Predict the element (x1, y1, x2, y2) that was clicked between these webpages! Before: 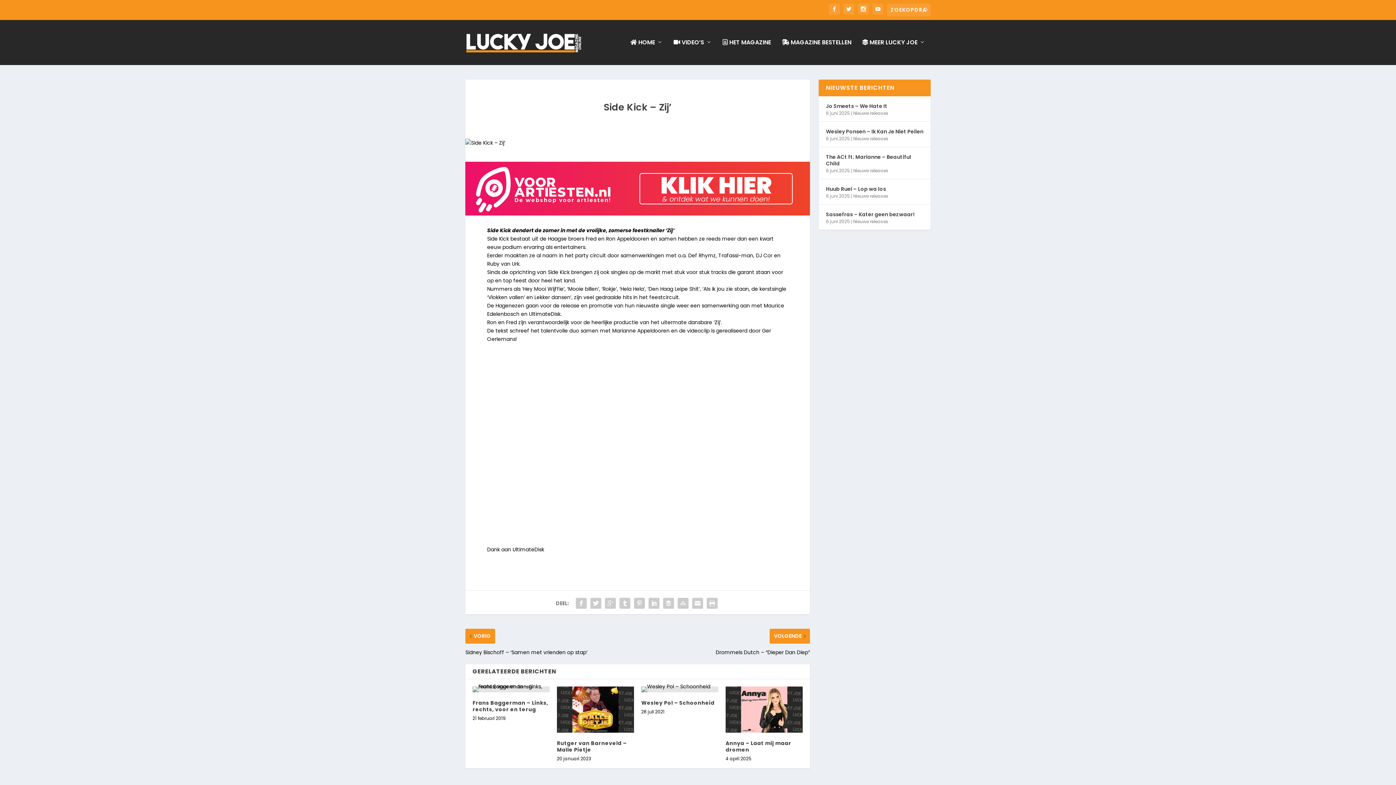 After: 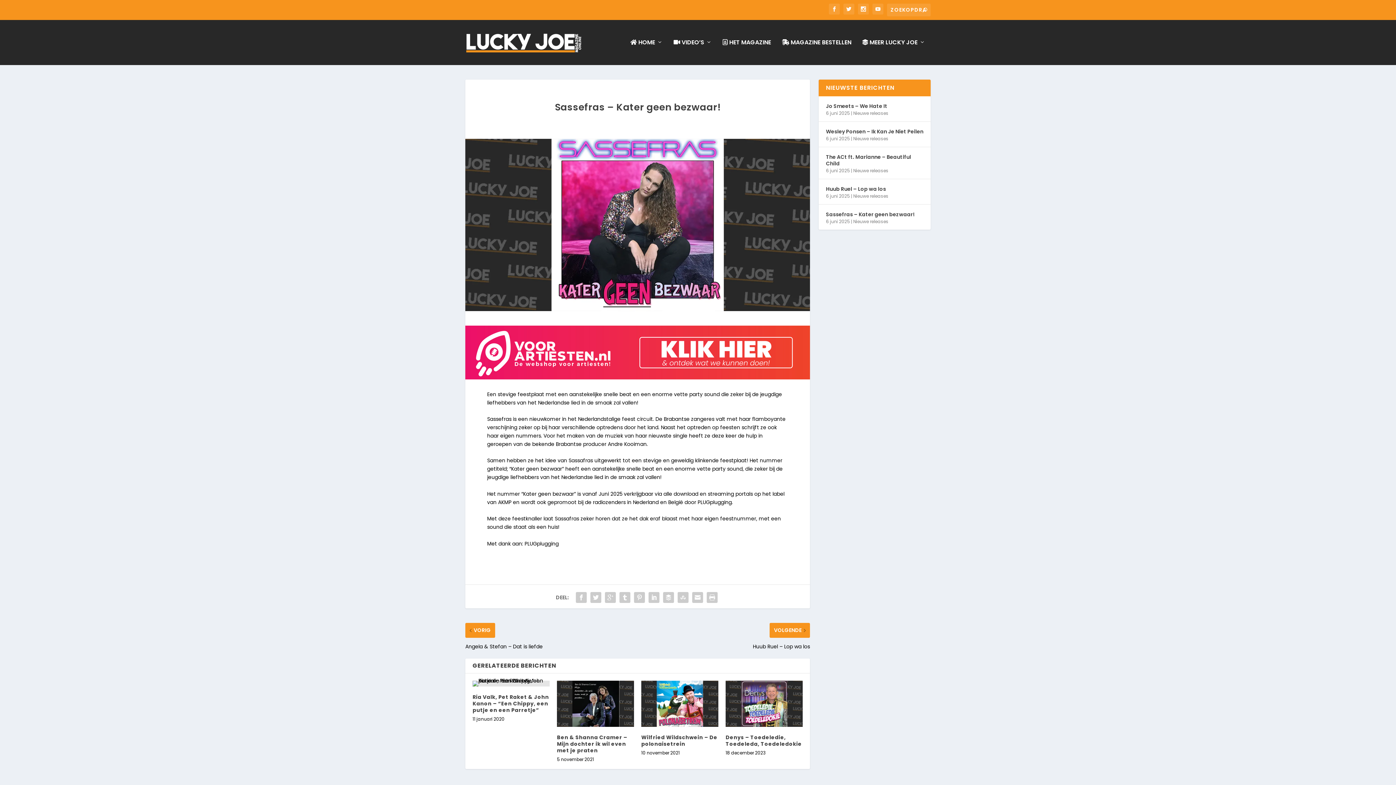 Action: label: Sassefras – Kater geen bezwaar! bbox: (826, 210, 914, 218)